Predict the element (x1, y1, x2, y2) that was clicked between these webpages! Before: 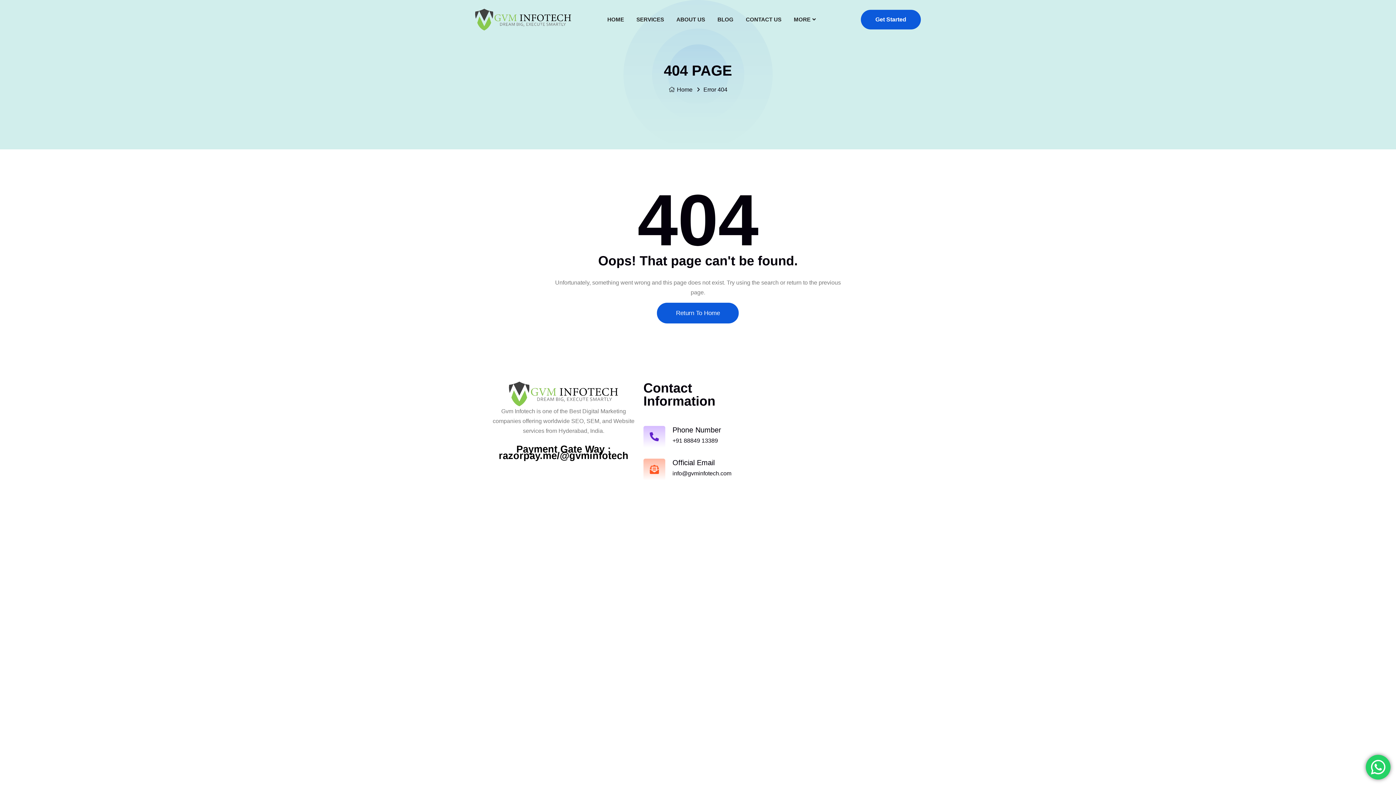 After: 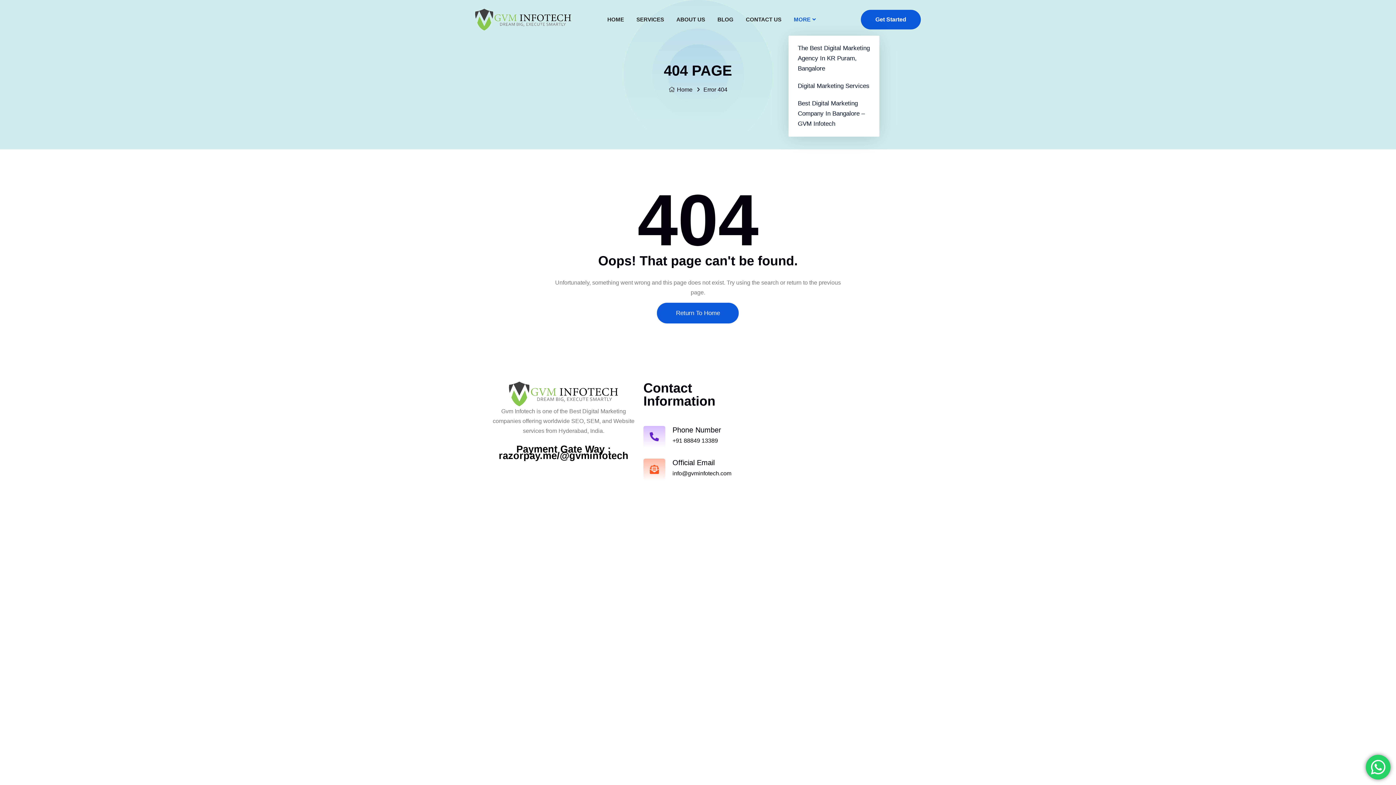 Action: label: MORE bbox: (788, 3, 821, 35)